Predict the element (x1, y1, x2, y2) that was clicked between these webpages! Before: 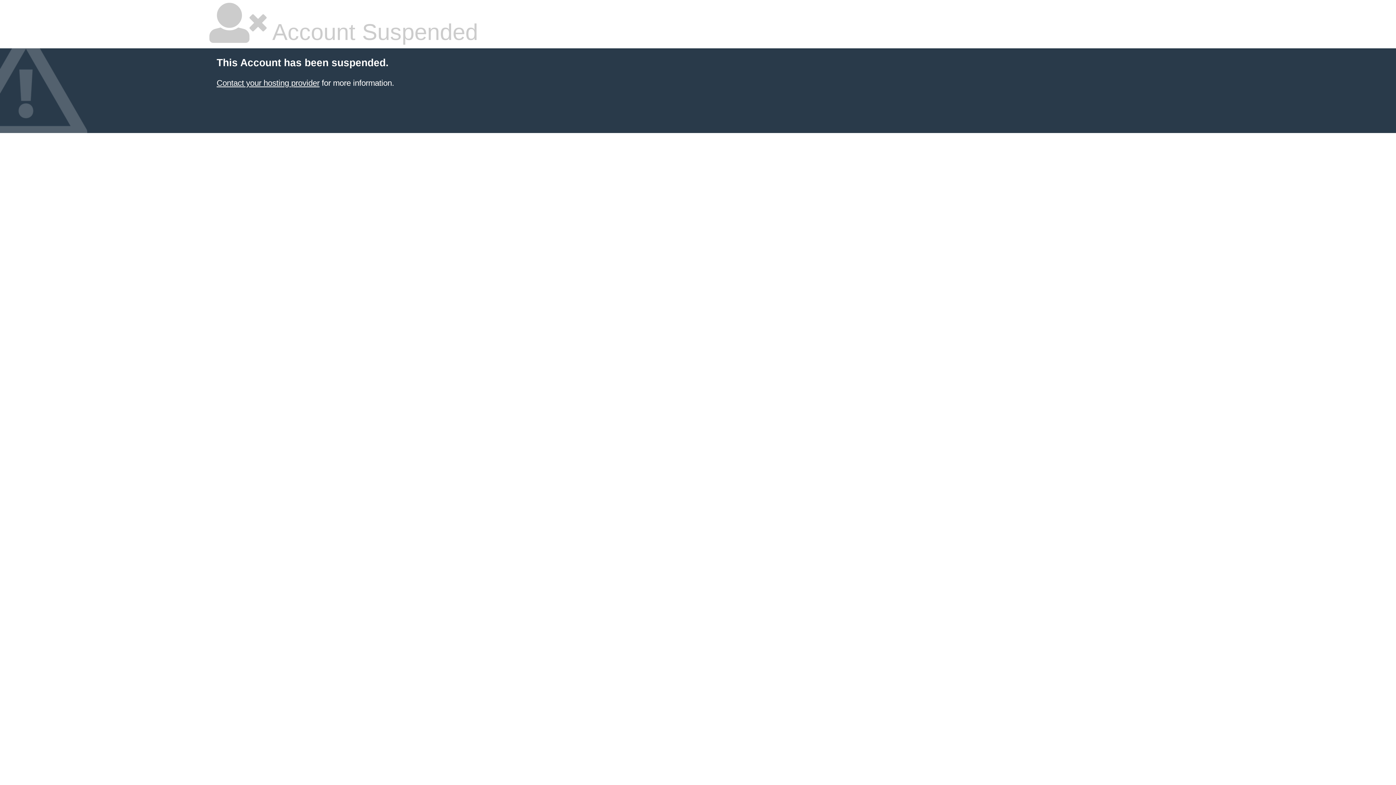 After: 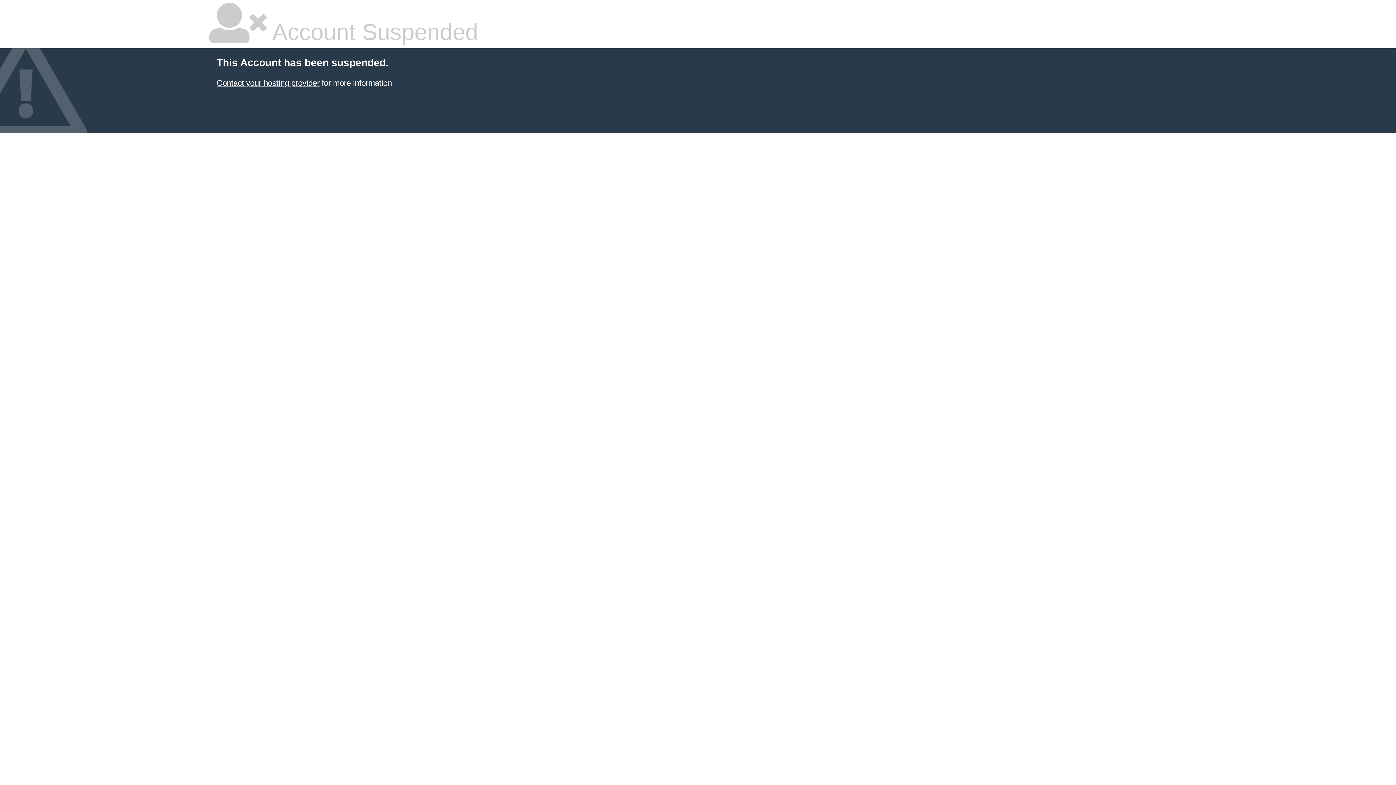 Action: bbox: (216, 78, 319, 87) label: Contact your hosting provider